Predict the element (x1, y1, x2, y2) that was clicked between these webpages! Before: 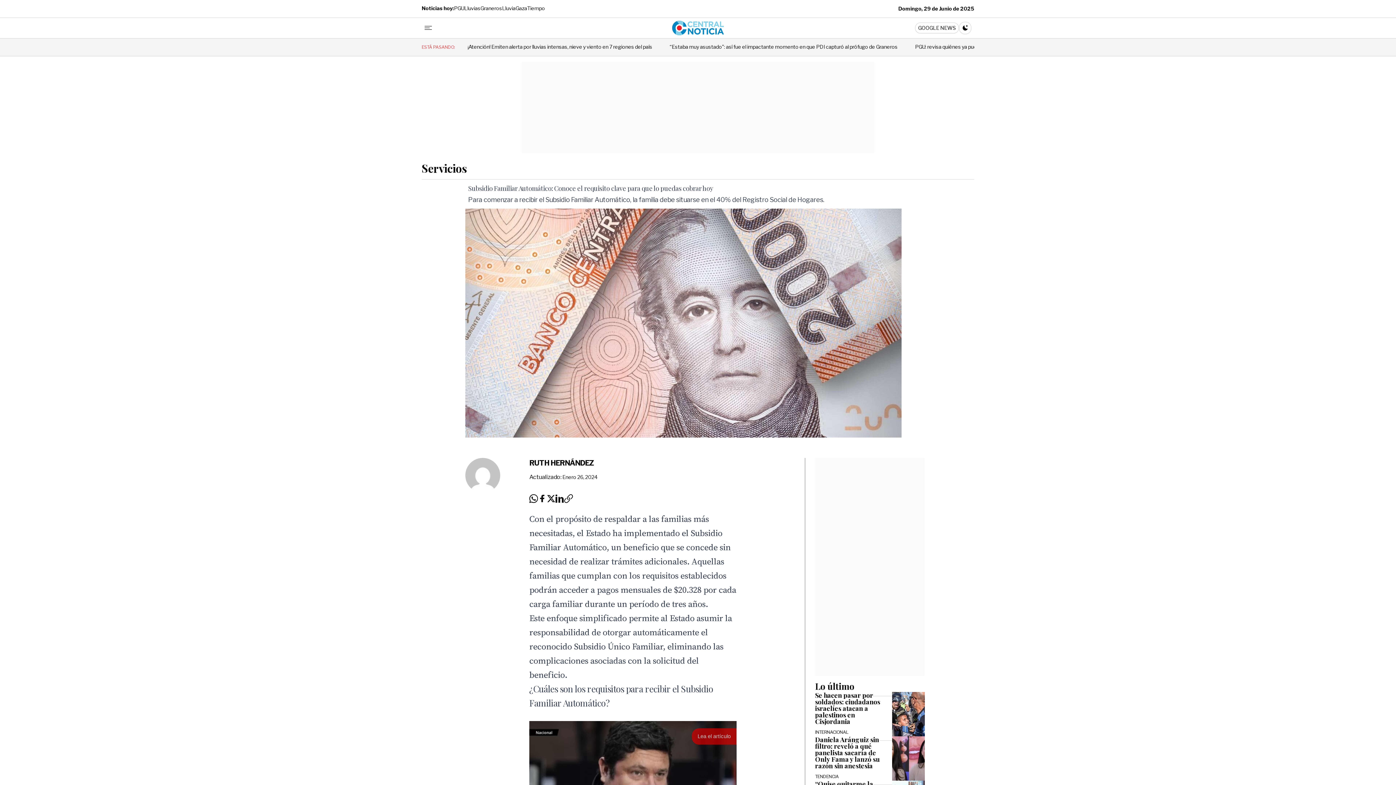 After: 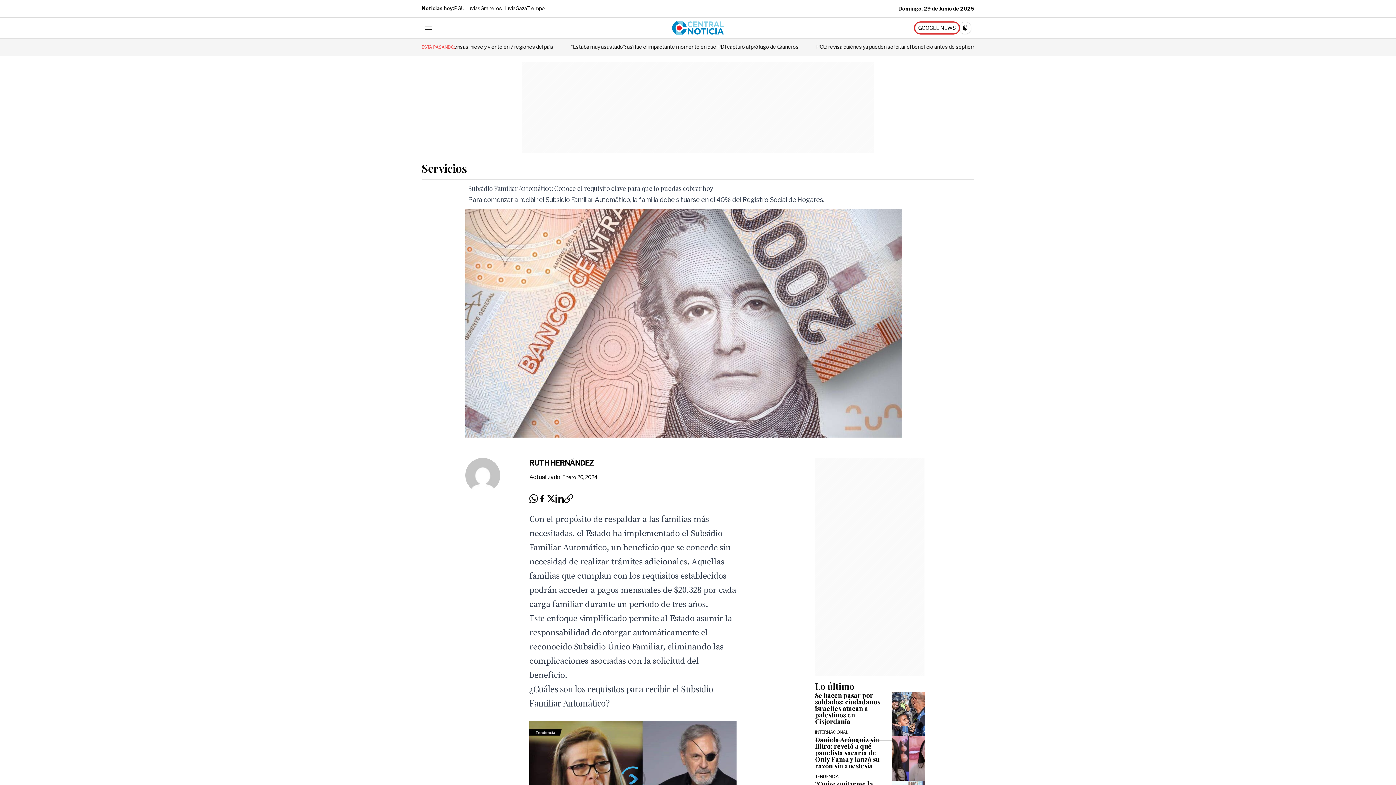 Action: bbox: (915, 22, 959, 33) label: GOOGLE NEWS